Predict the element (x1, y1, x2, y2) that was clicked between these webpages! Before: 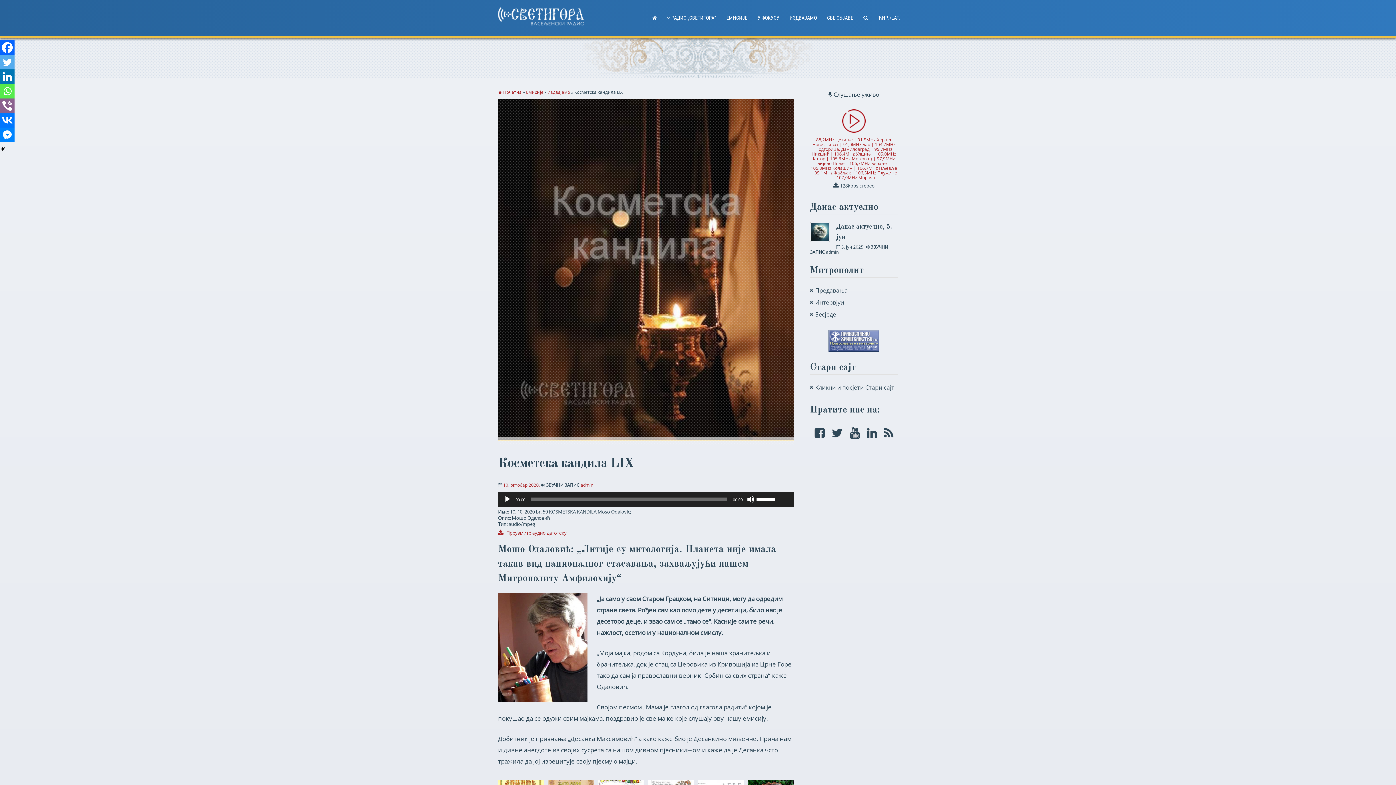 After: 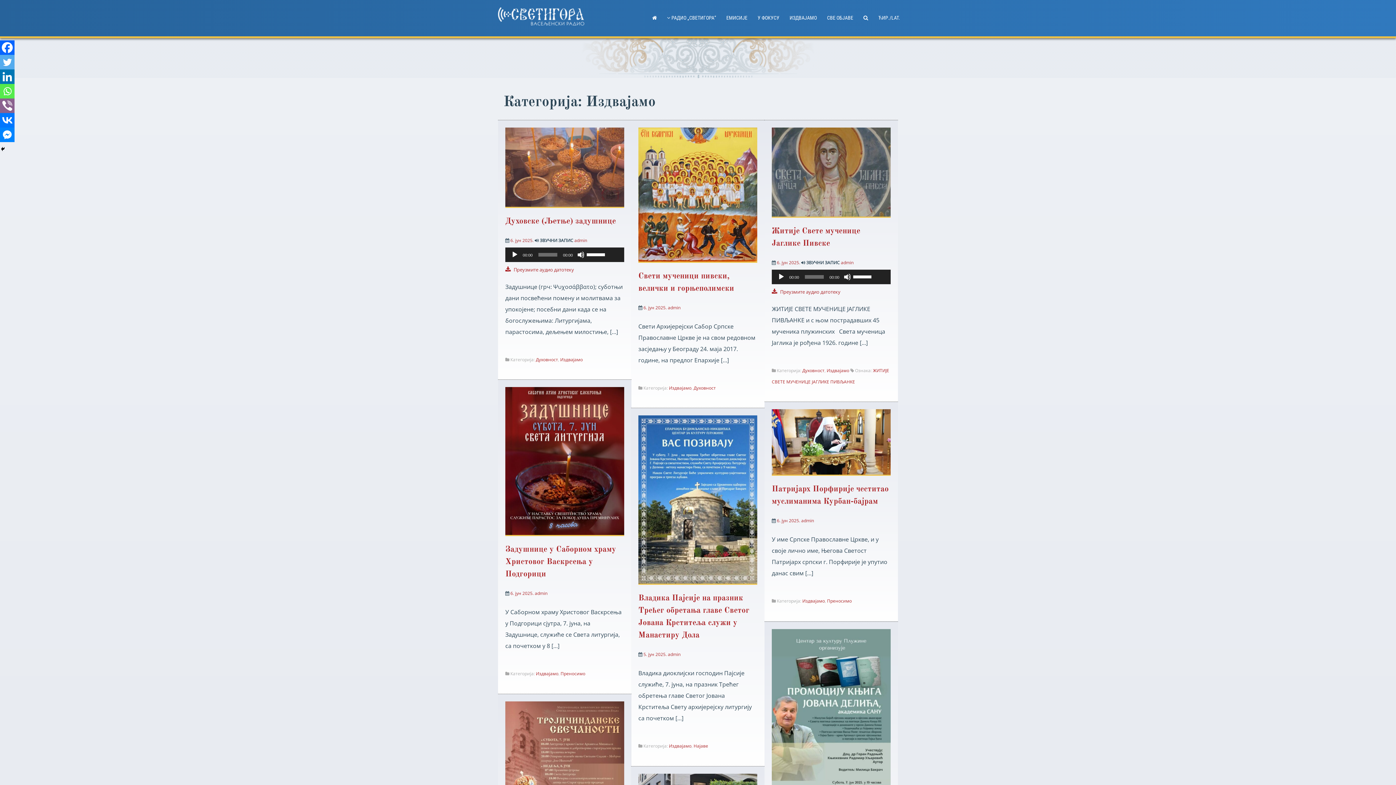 Action: label: ИЗДВАЈАМО bbox: (784, 14, 822, 21)